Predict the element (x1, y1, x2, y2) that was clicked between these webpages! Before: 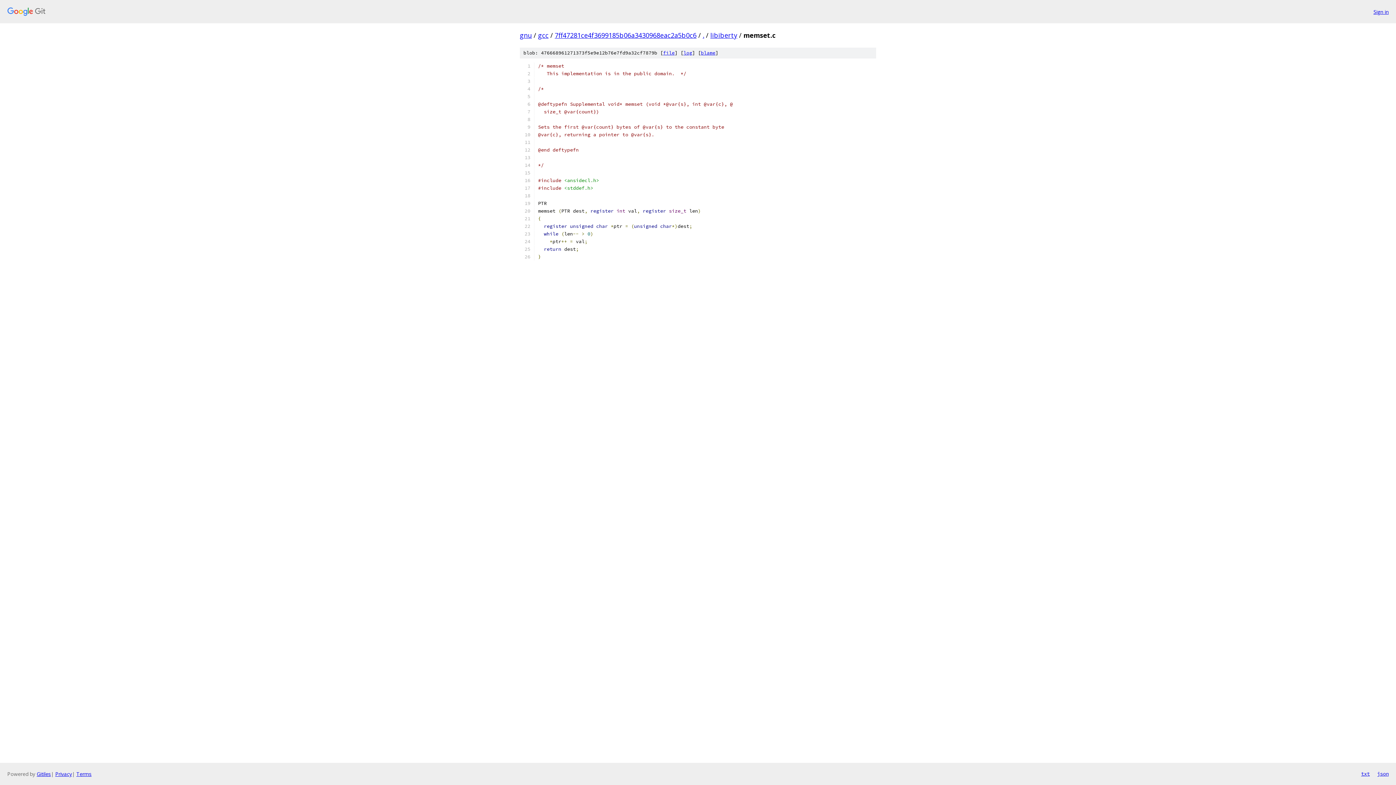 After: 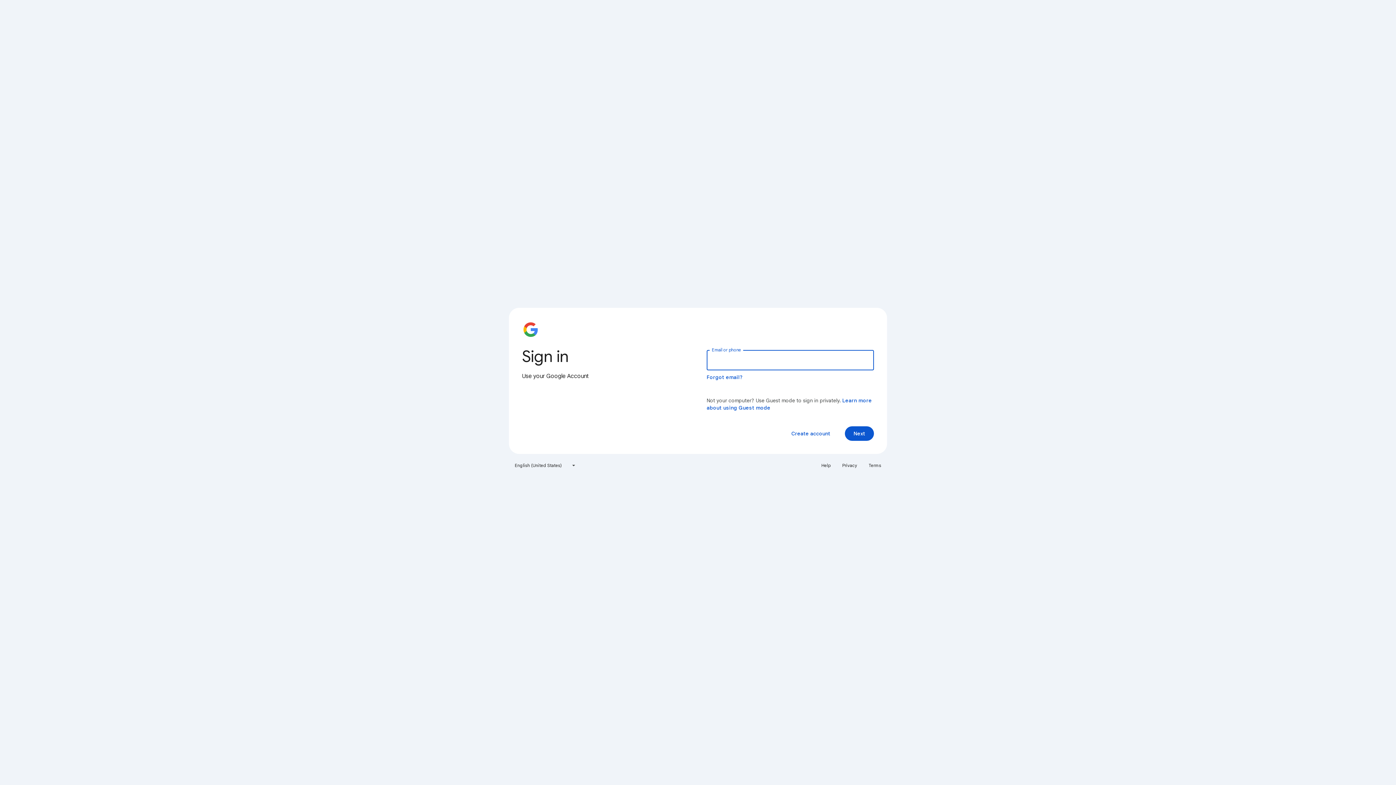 Action: label: Sign in bbox: (1373, 7, 1389, 15)